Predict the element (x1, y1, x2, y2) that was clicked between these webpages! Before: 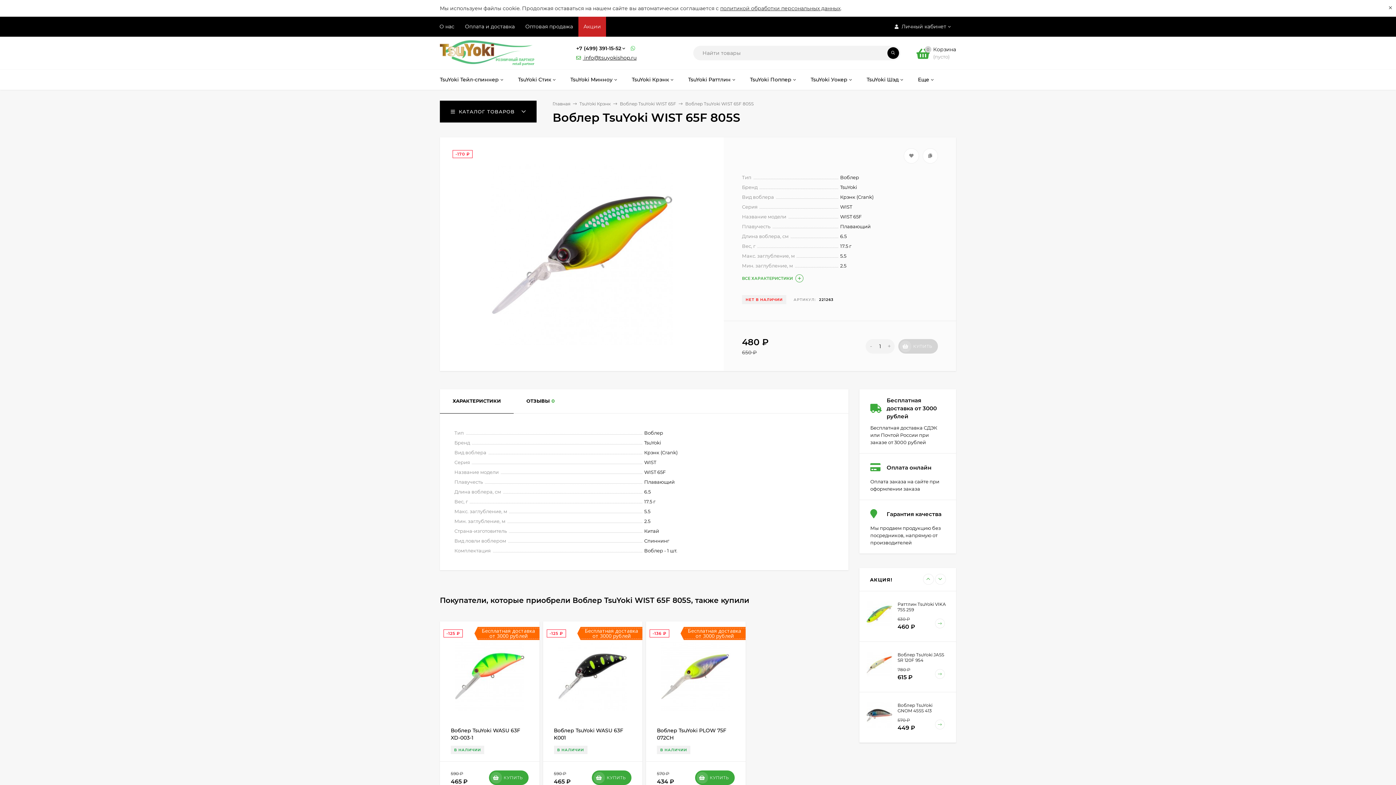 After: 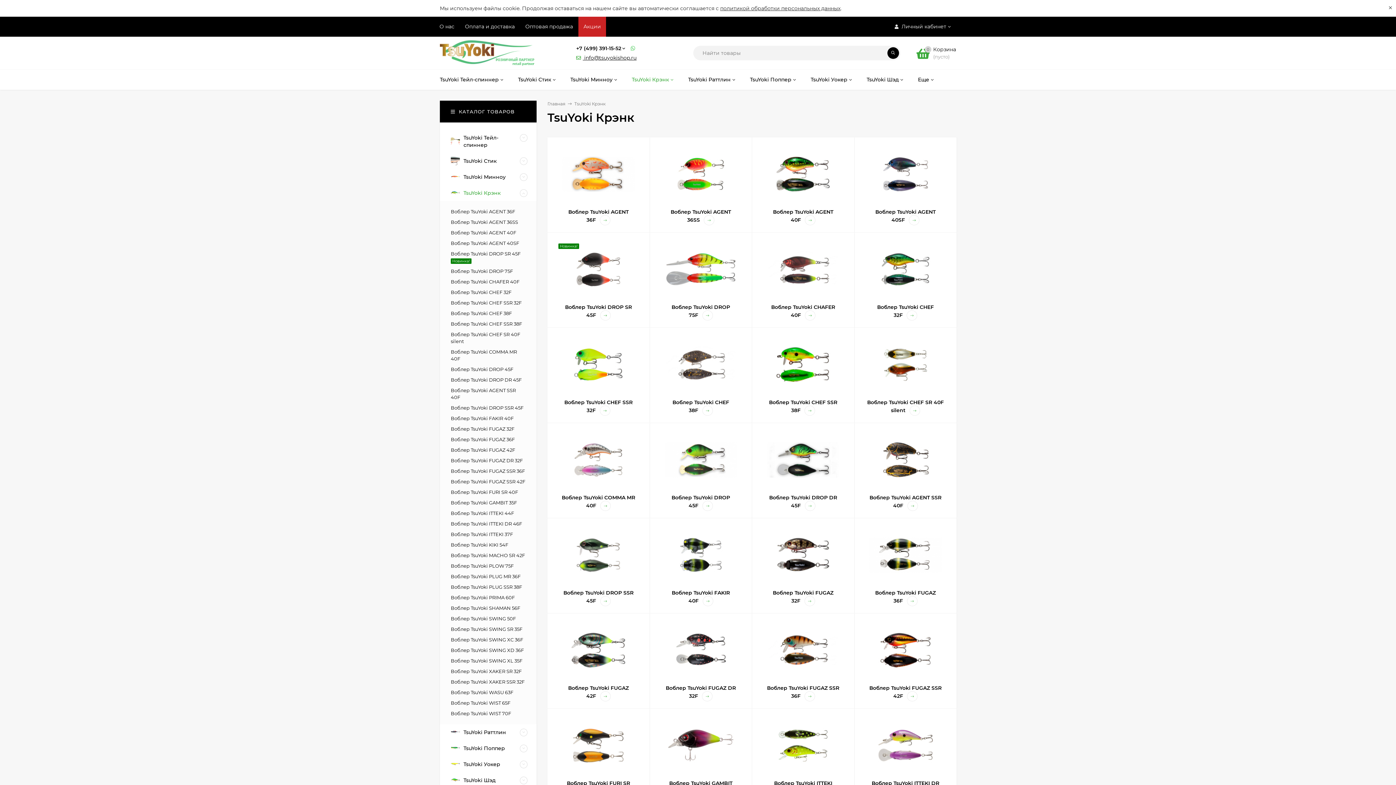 Action: label: TsuYoki Крэнк bbox: (624, 69, 680, 89)